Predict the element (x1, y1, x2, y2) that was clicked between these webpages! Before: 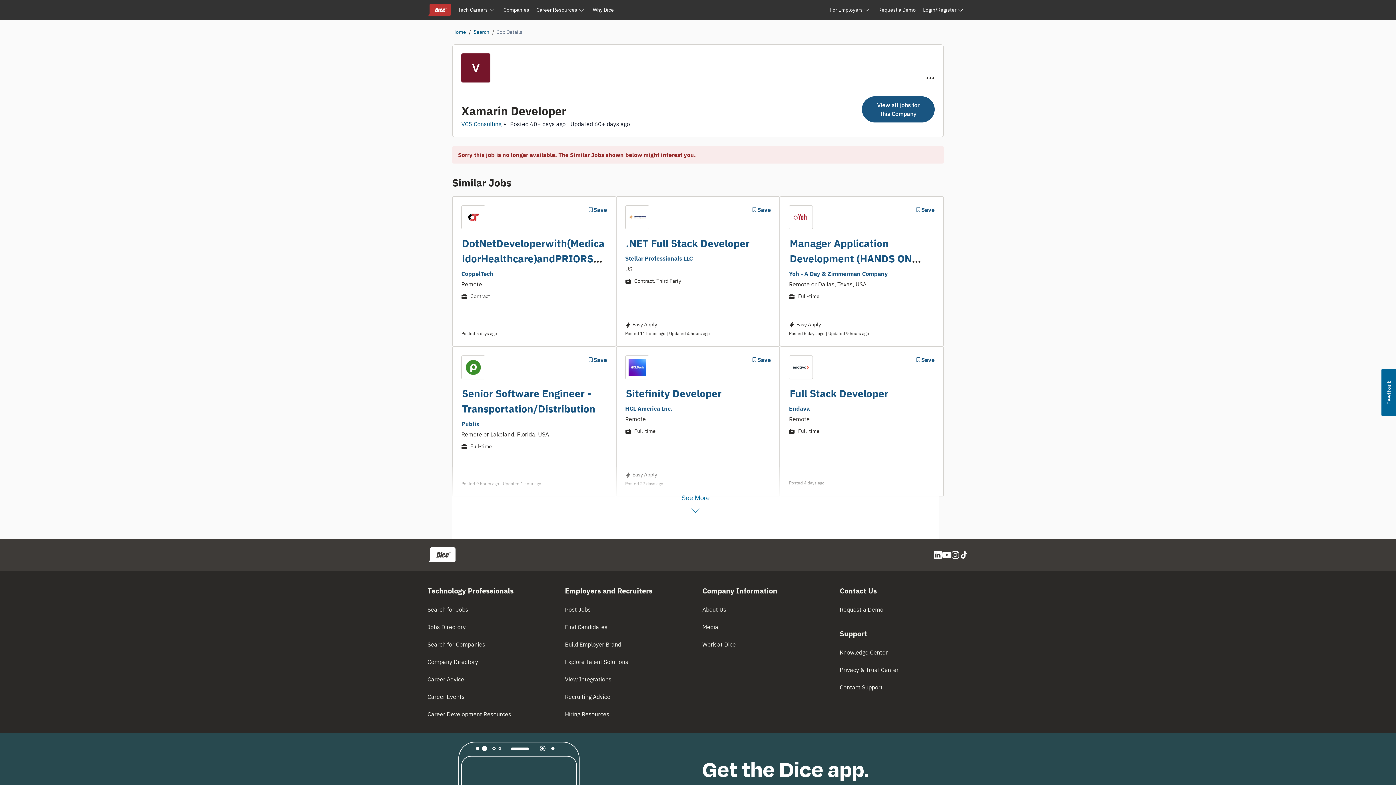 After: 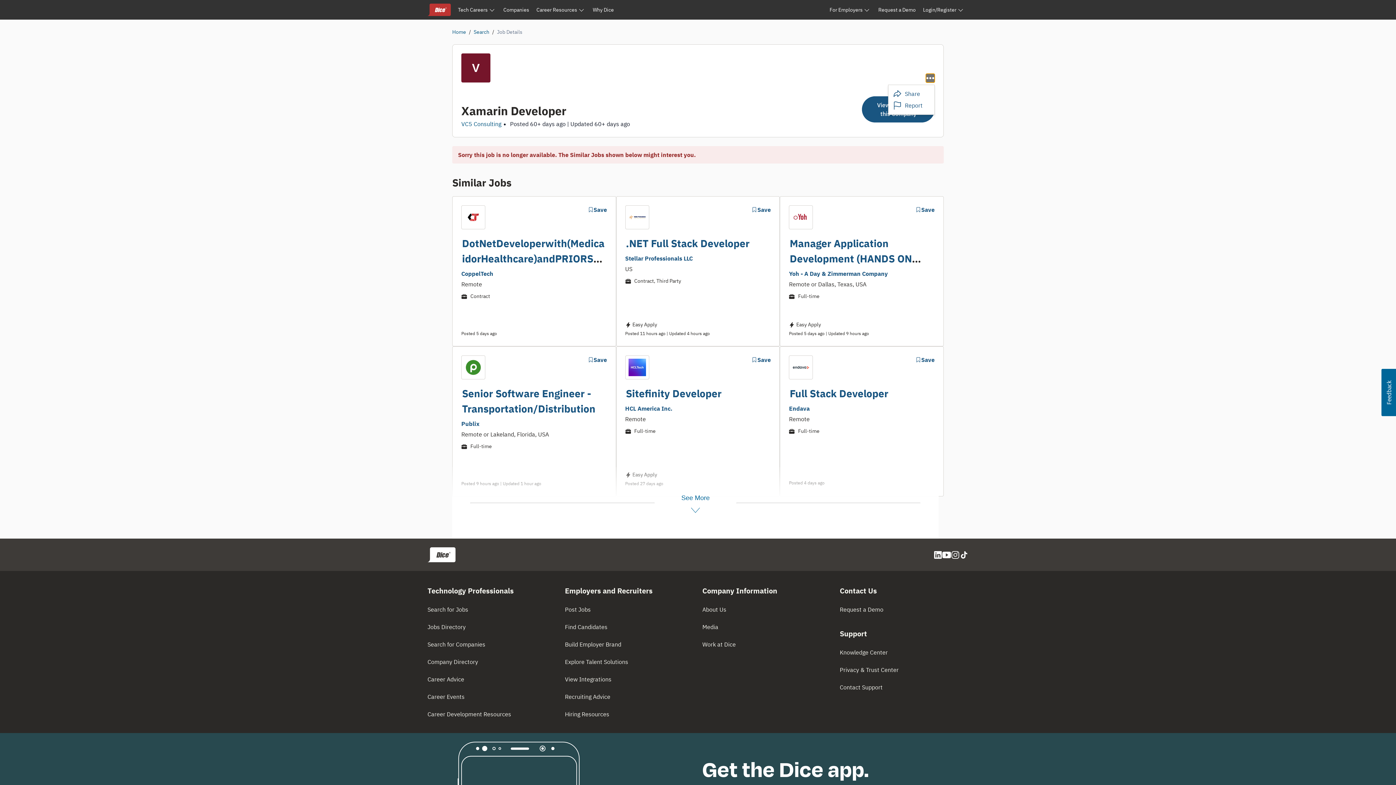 Action: bbox: (926, 73, 934, 82) label: Options